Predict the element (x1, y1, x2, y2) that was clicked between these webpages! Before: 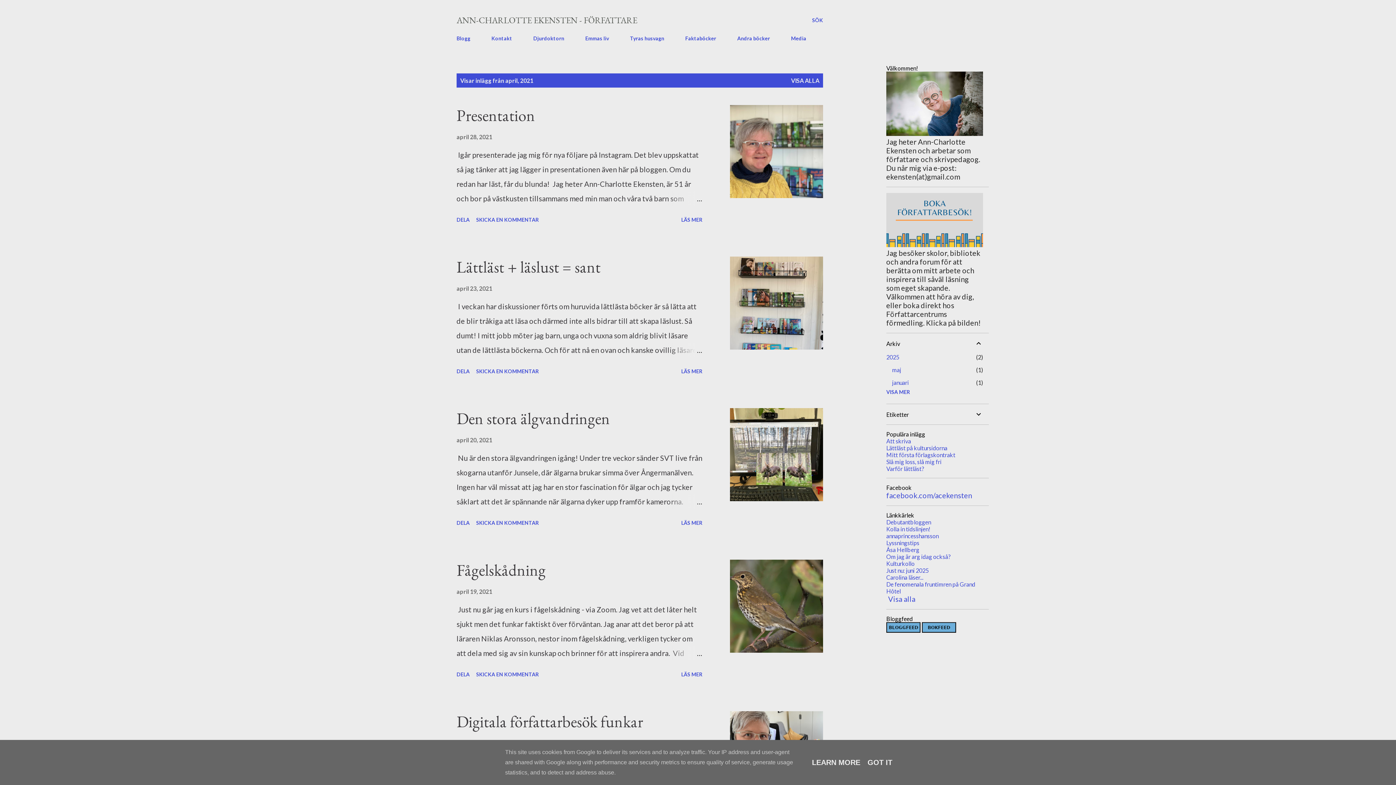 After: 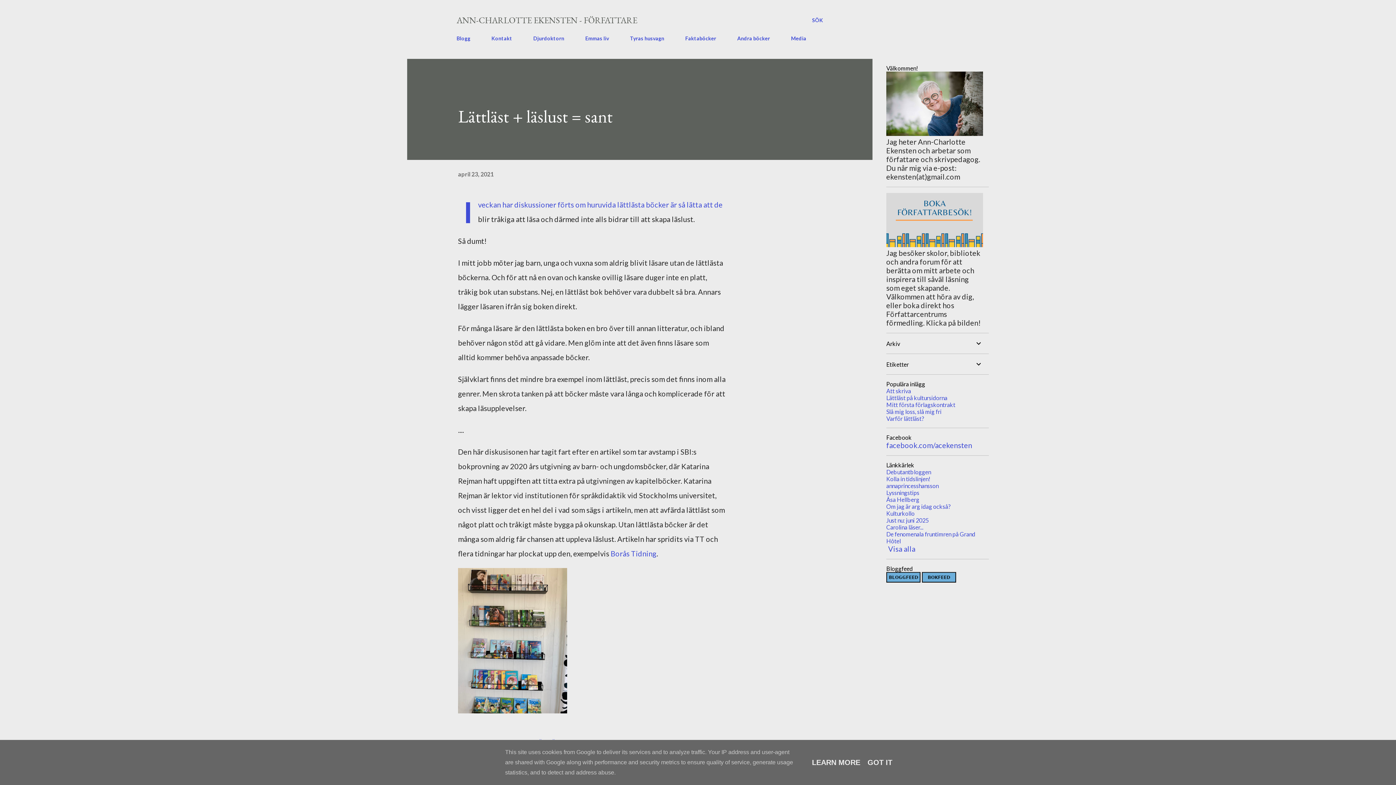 Action: bbox: (678, 365, 705, 377) label: LÄS MER